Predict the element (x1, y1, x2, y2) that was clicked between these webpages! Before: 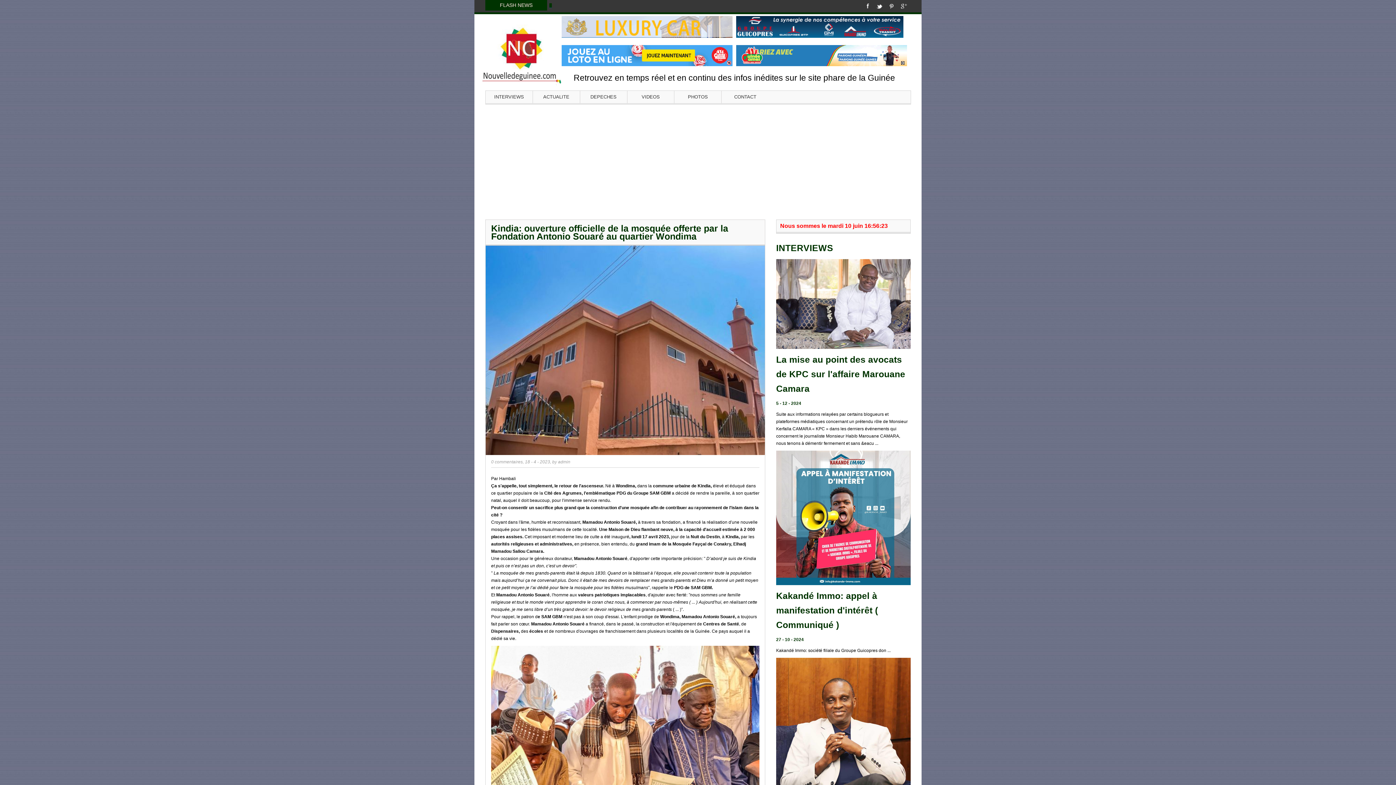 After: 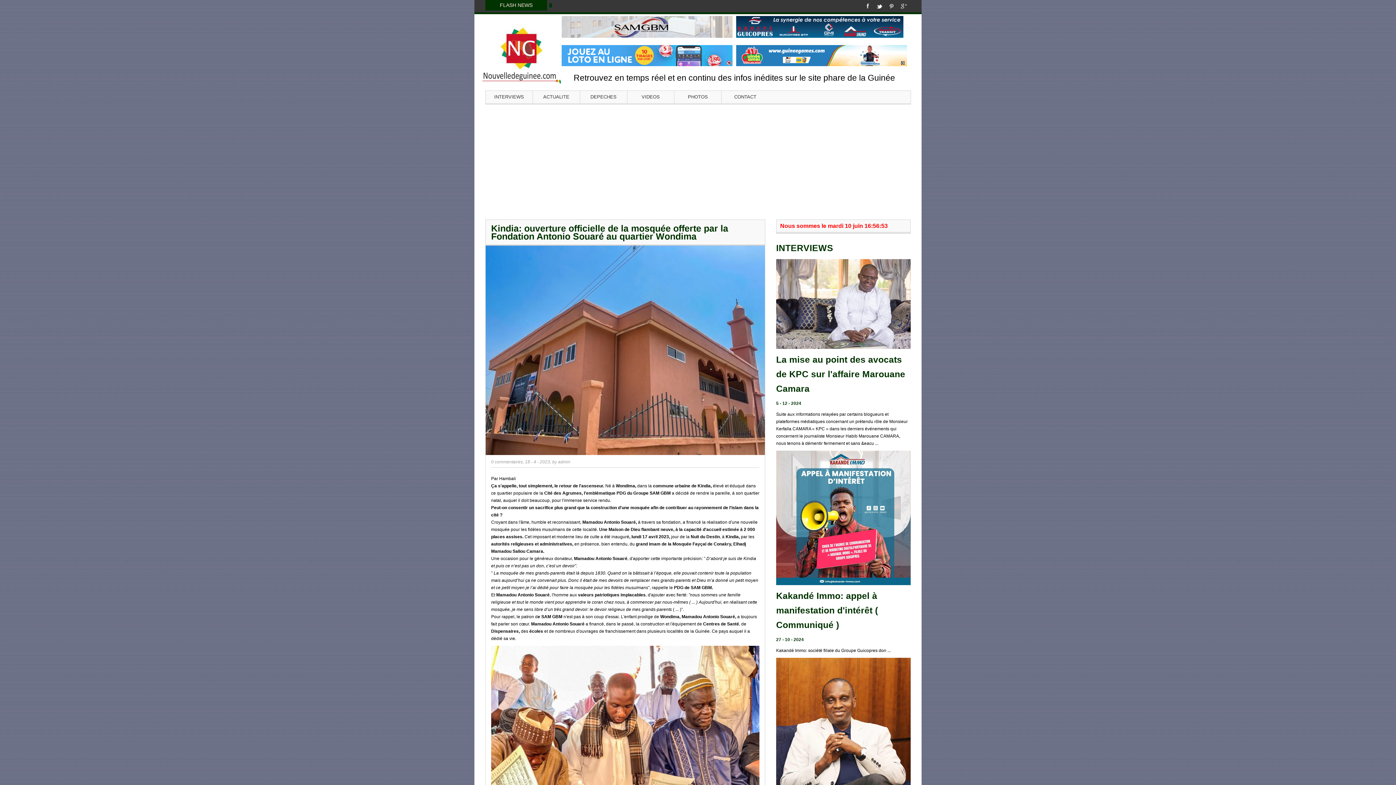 Action: bbox: (561, 24, 732, 29)